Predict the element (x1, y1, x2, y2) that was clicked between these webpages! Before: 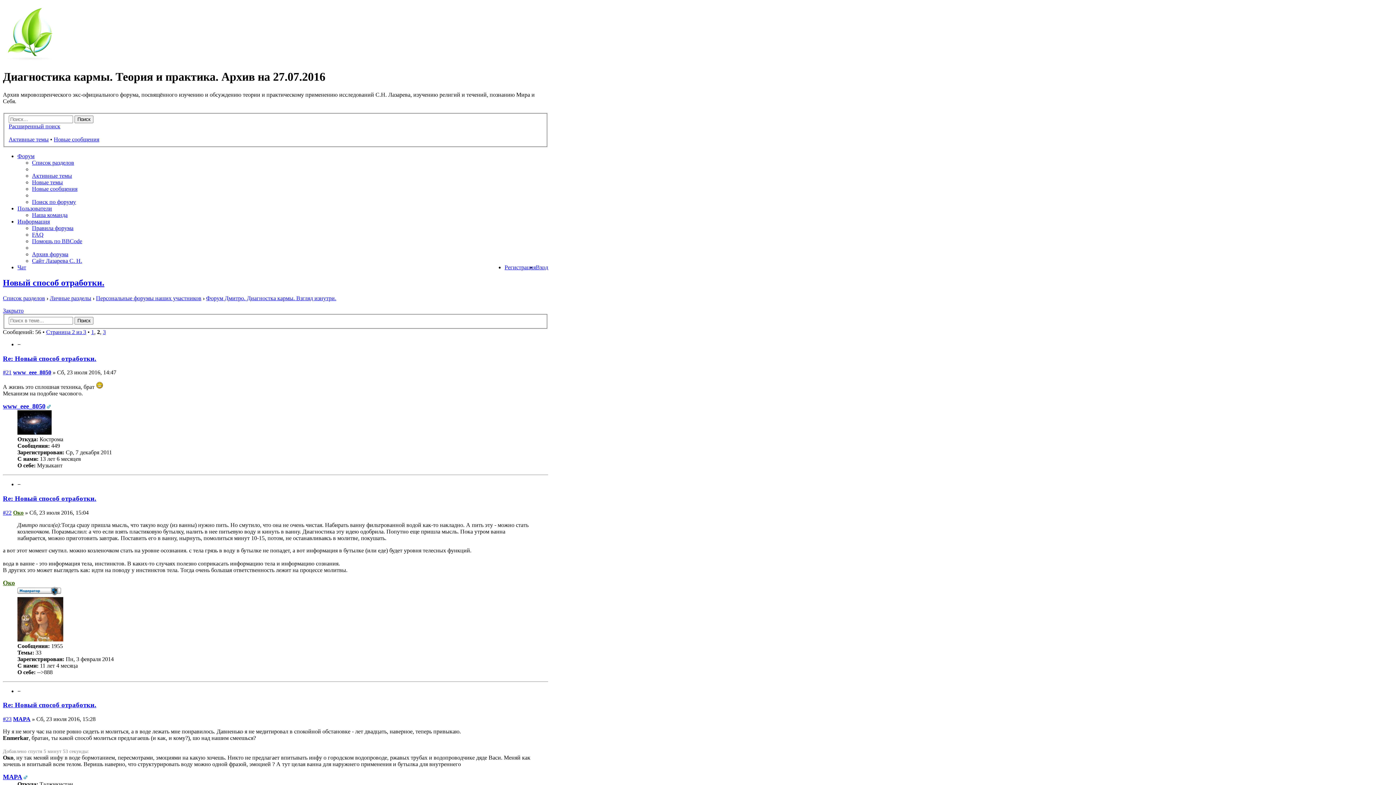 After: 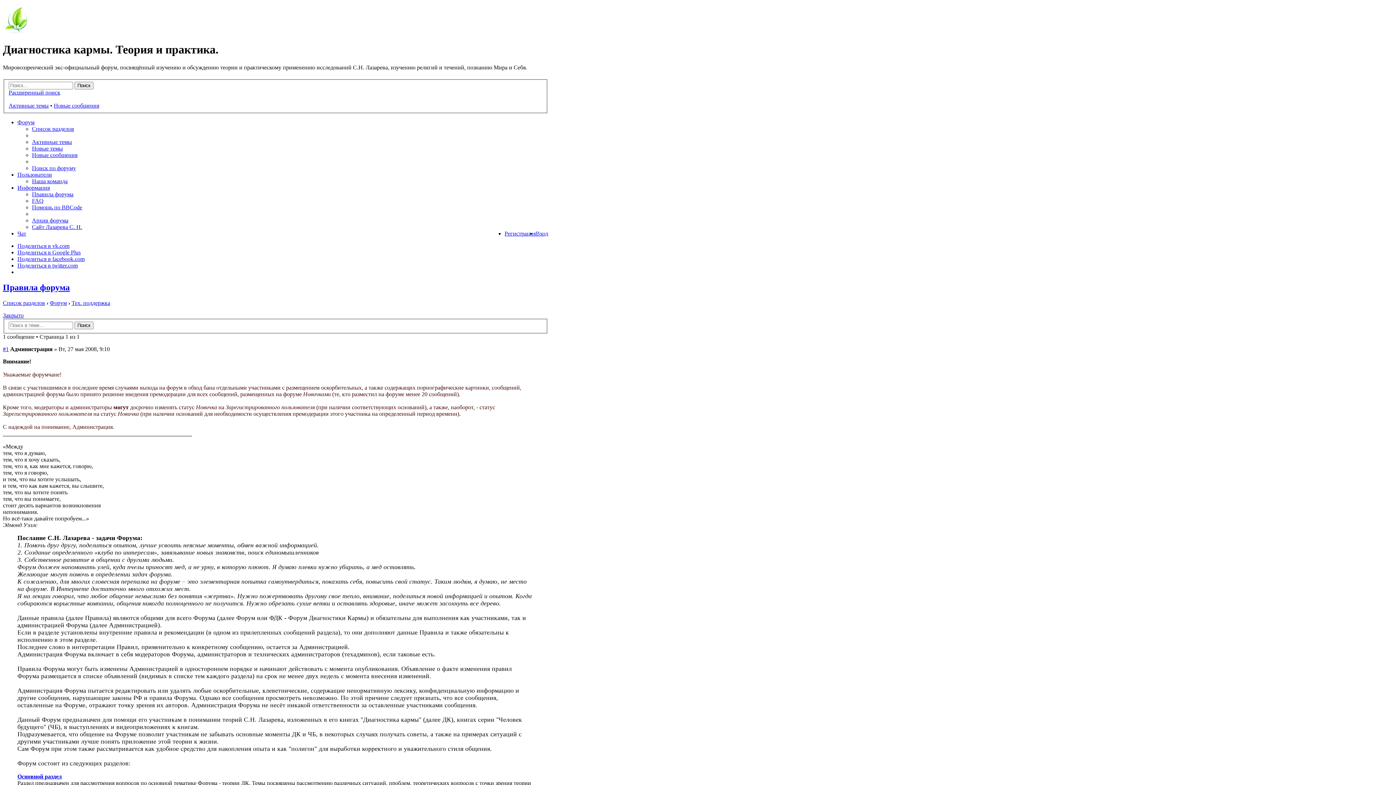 Action: bbox: (17, 218, 49, 224) label: Информация